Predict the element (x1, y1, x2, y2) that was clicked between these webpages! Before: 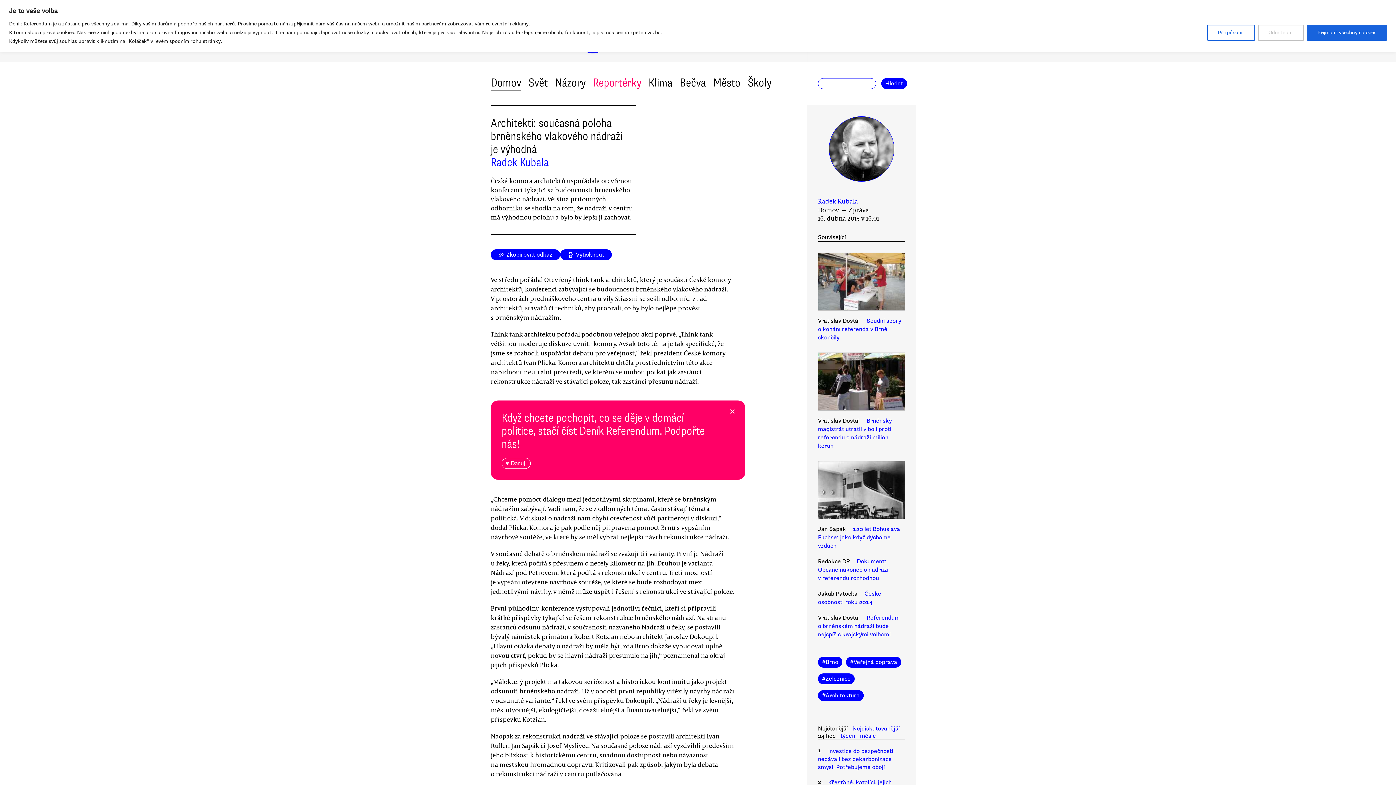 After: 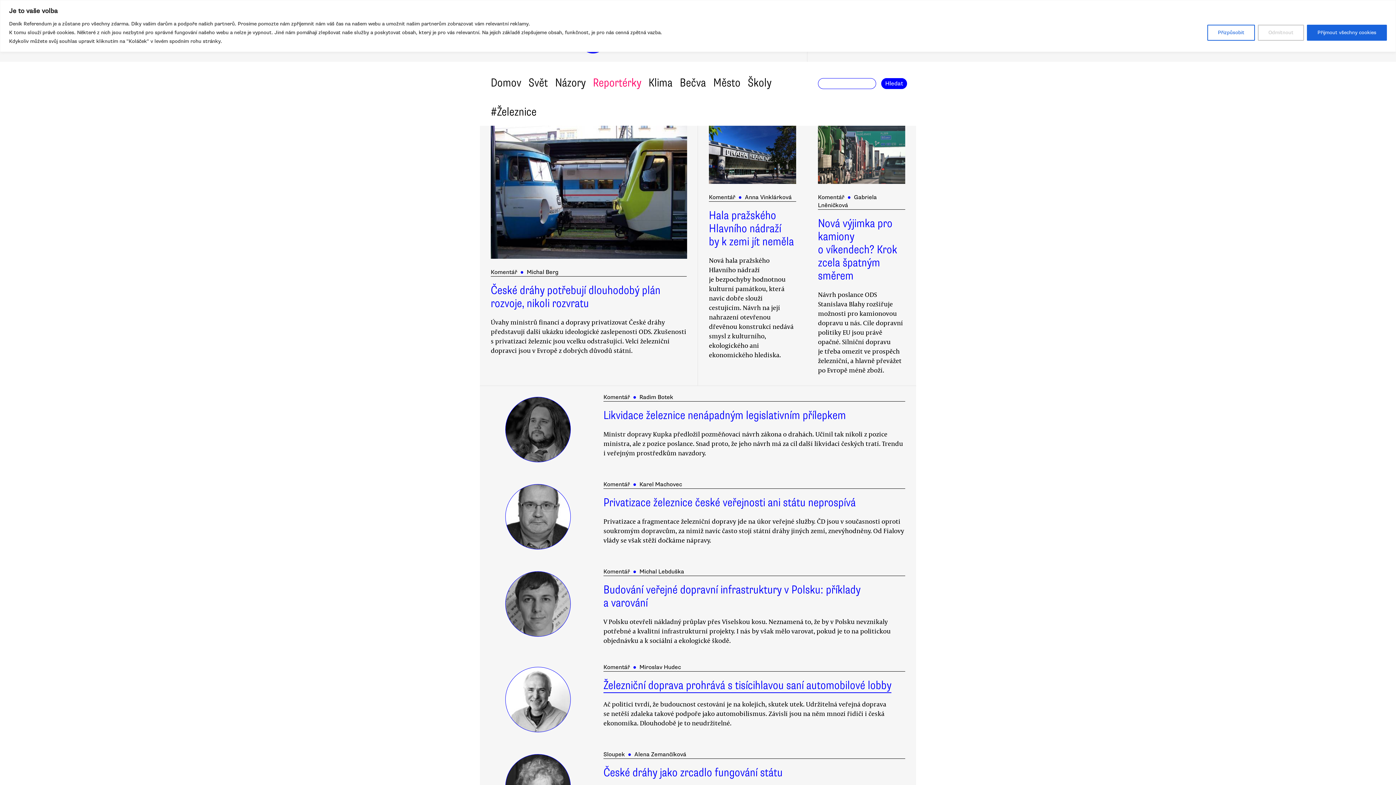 Action: label: #Železnice bbox: (818, 673, 854, 684)